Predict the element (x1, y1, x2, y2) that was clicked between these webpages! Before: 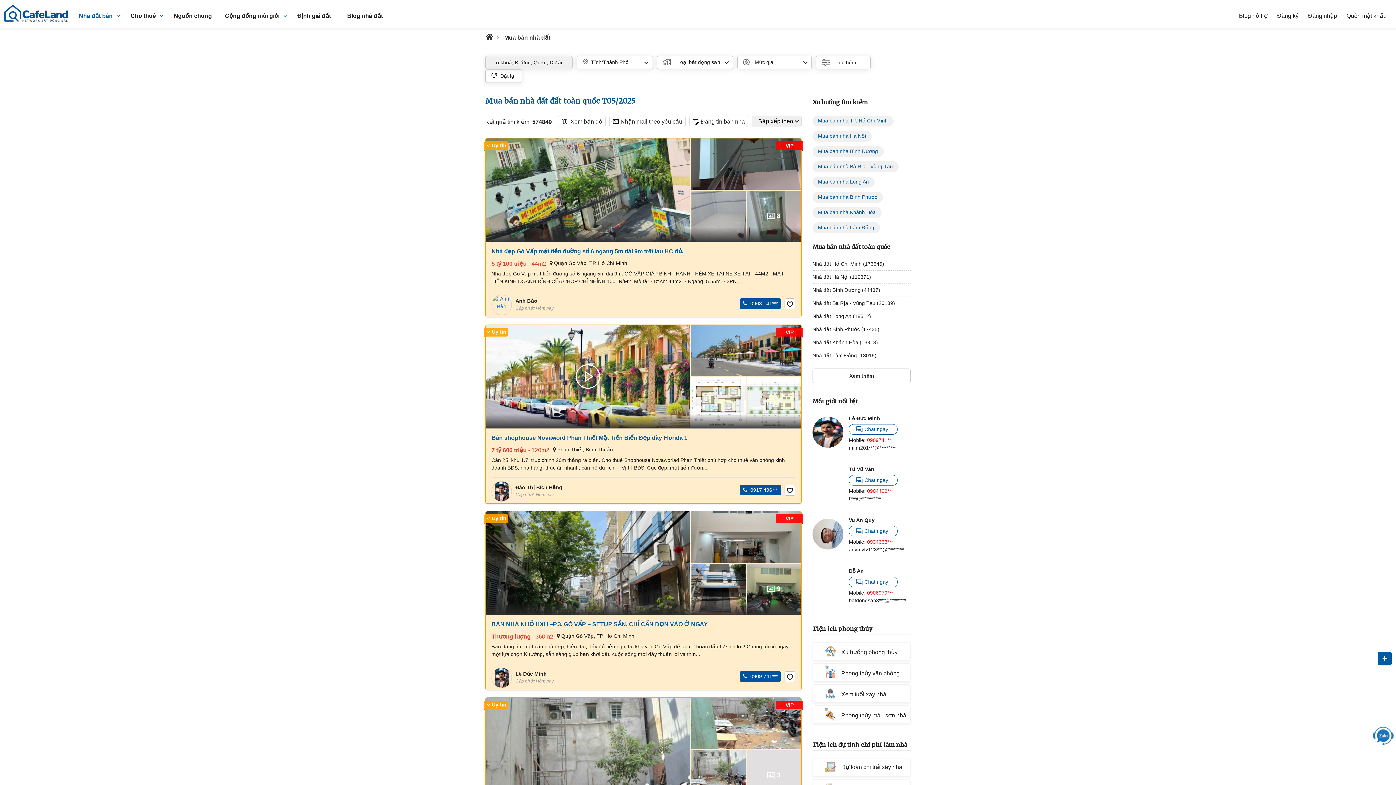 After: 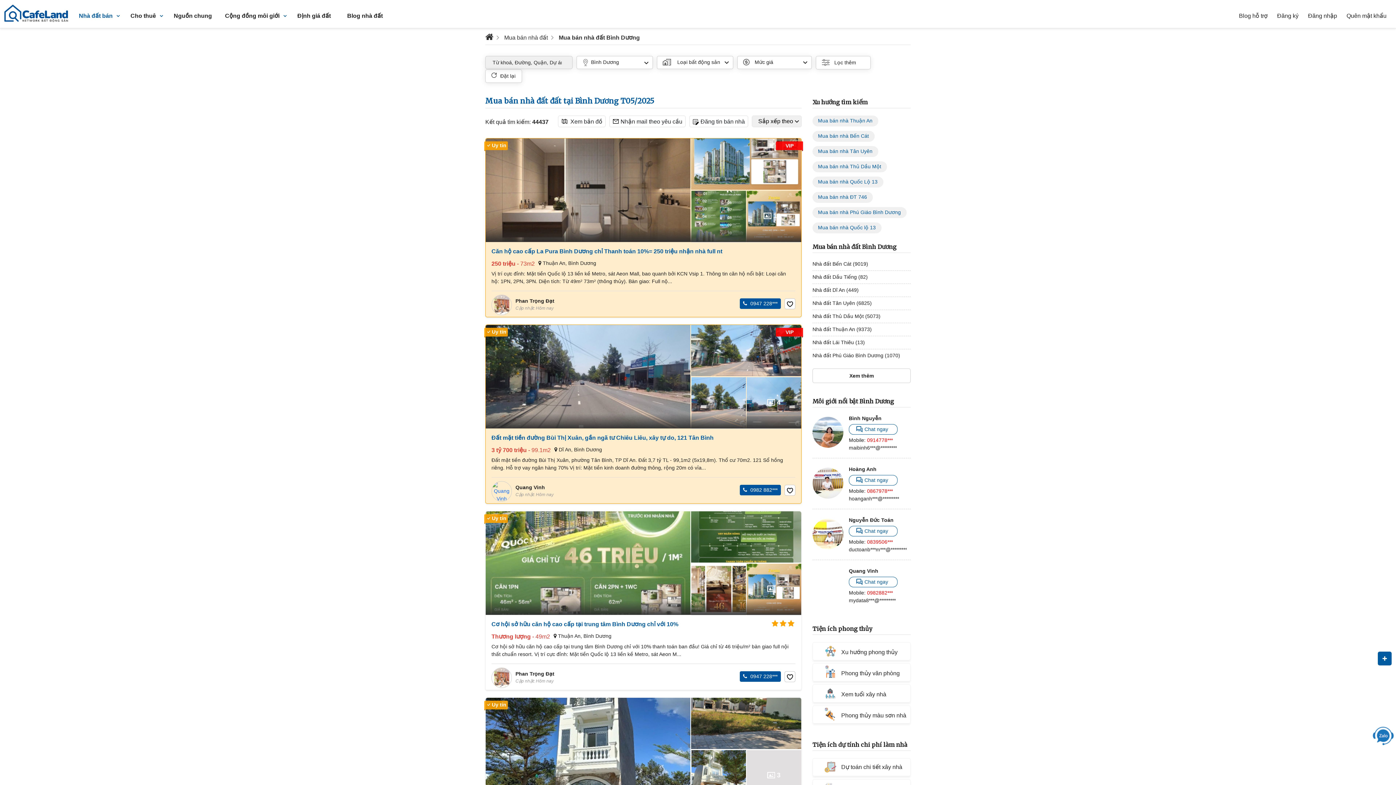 Action: bbox: (812, 146, 884, 157) label: Mua bán nhà Bình Dương